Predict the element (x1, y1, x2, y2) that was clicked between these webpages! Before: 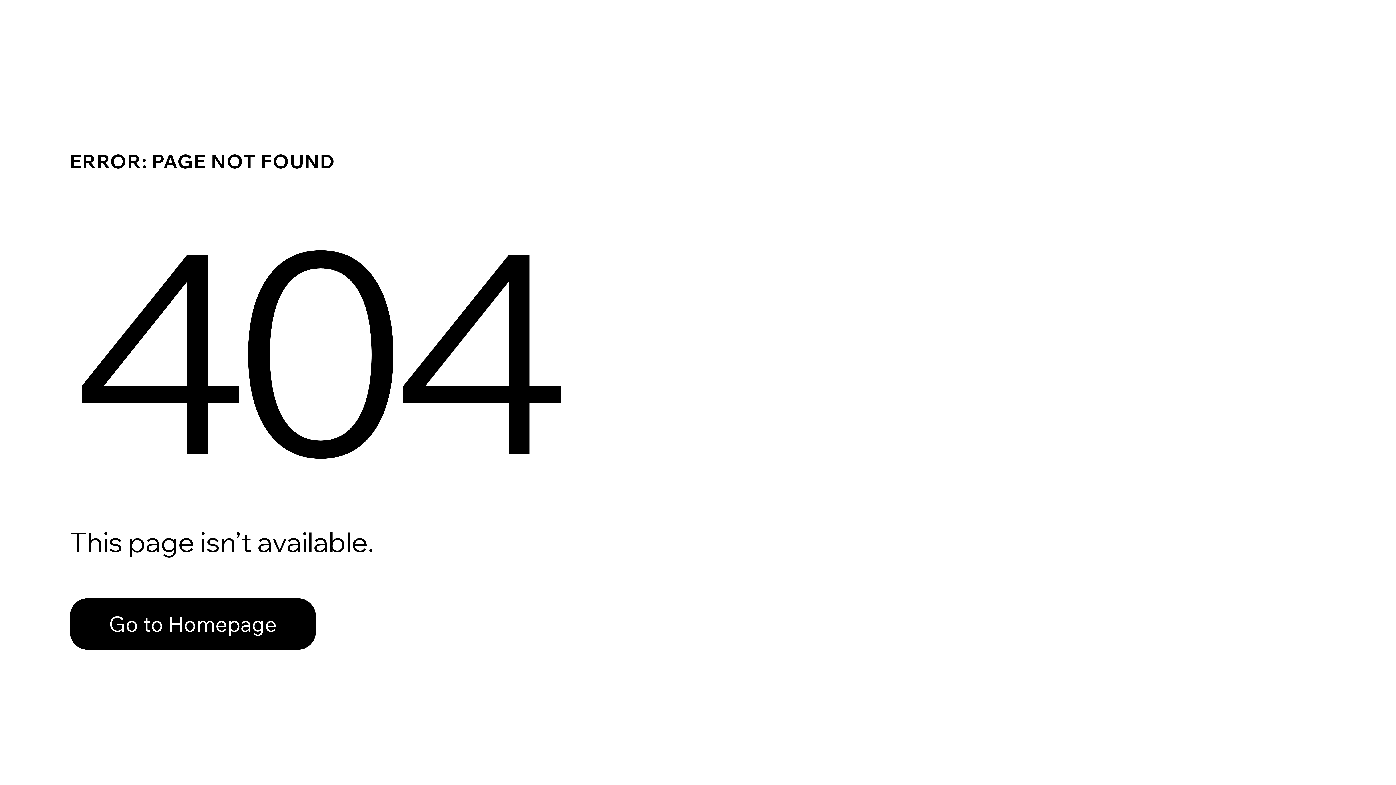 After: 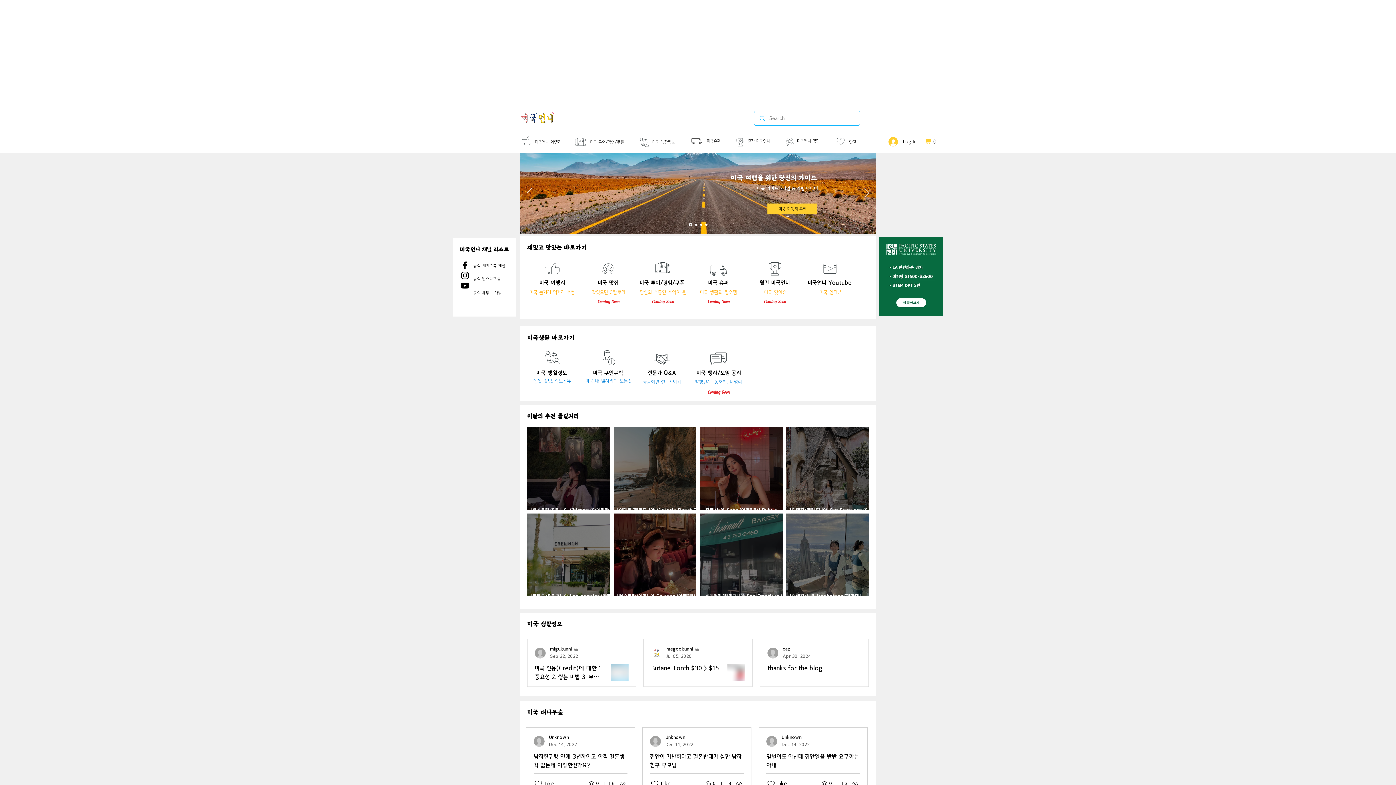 Action: label: Go to Homepage bbox: (69, 582, 768, 659)